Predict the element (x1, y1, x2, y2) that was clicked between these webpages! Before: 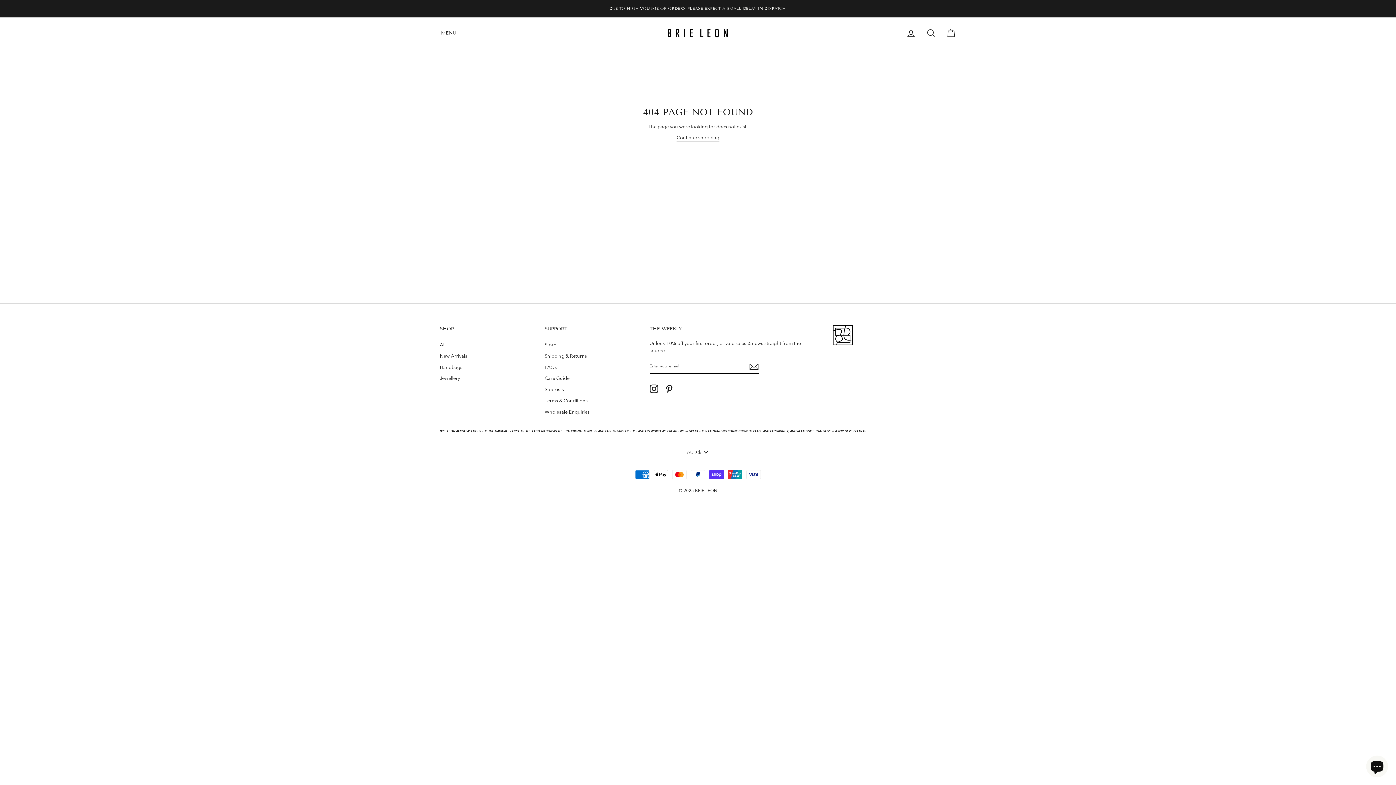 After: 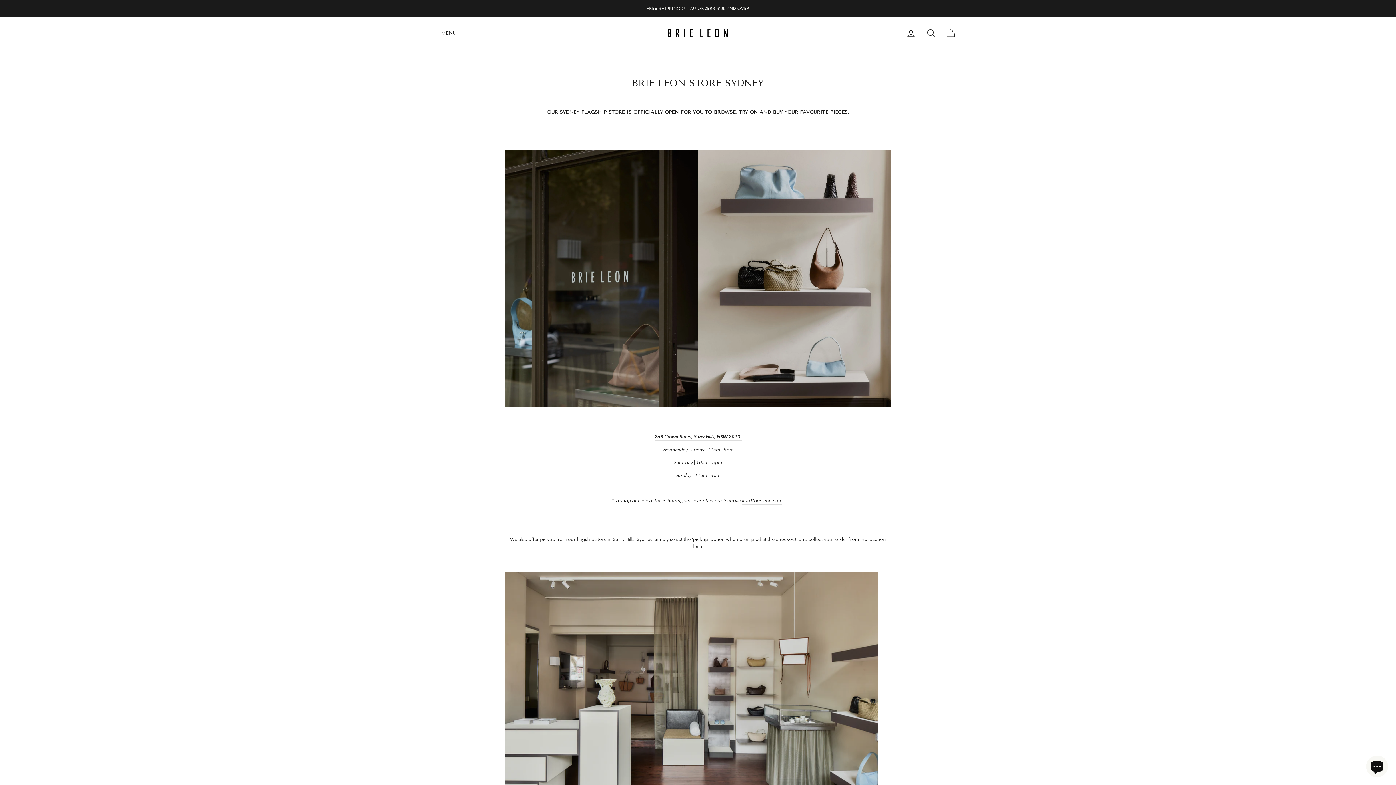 Action: label: Store bbox: (544, 340, 556, 350)